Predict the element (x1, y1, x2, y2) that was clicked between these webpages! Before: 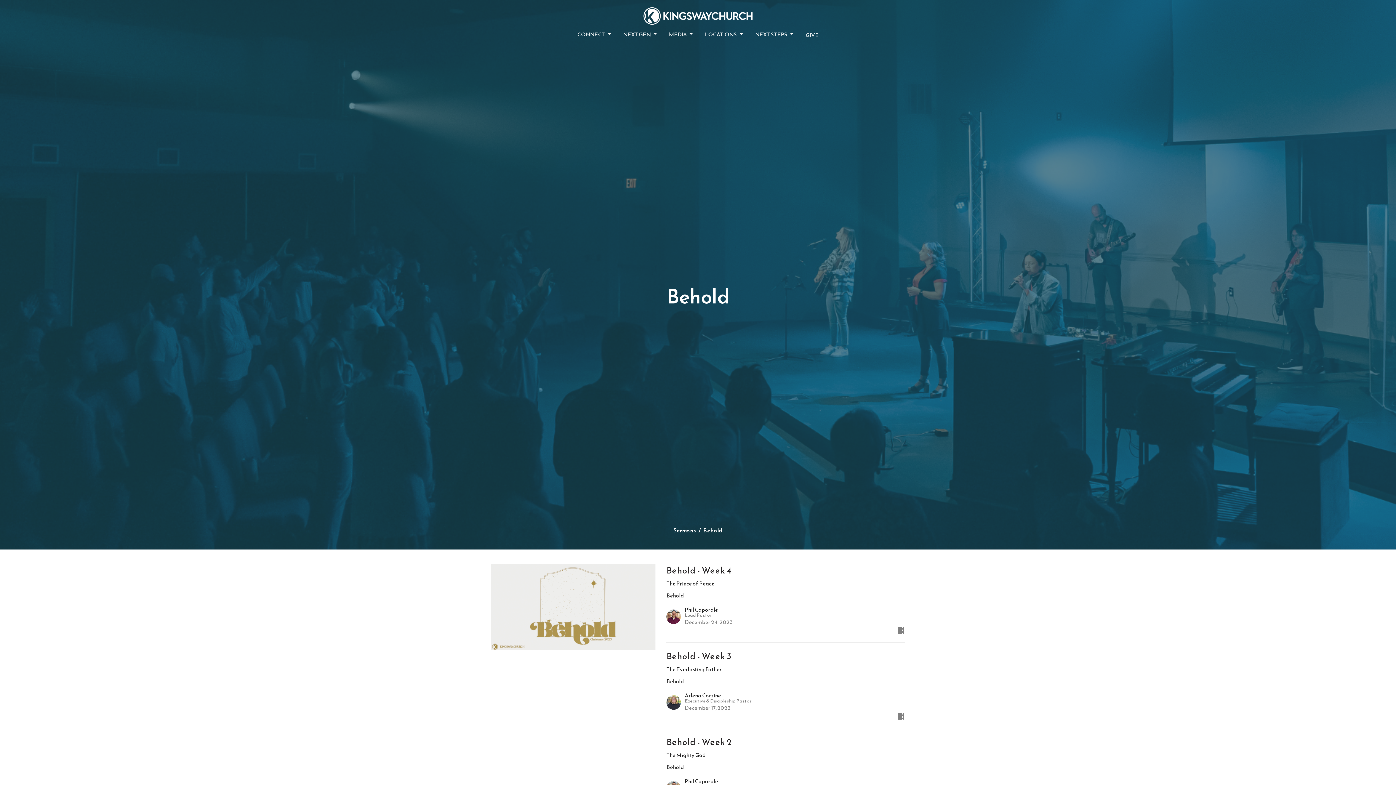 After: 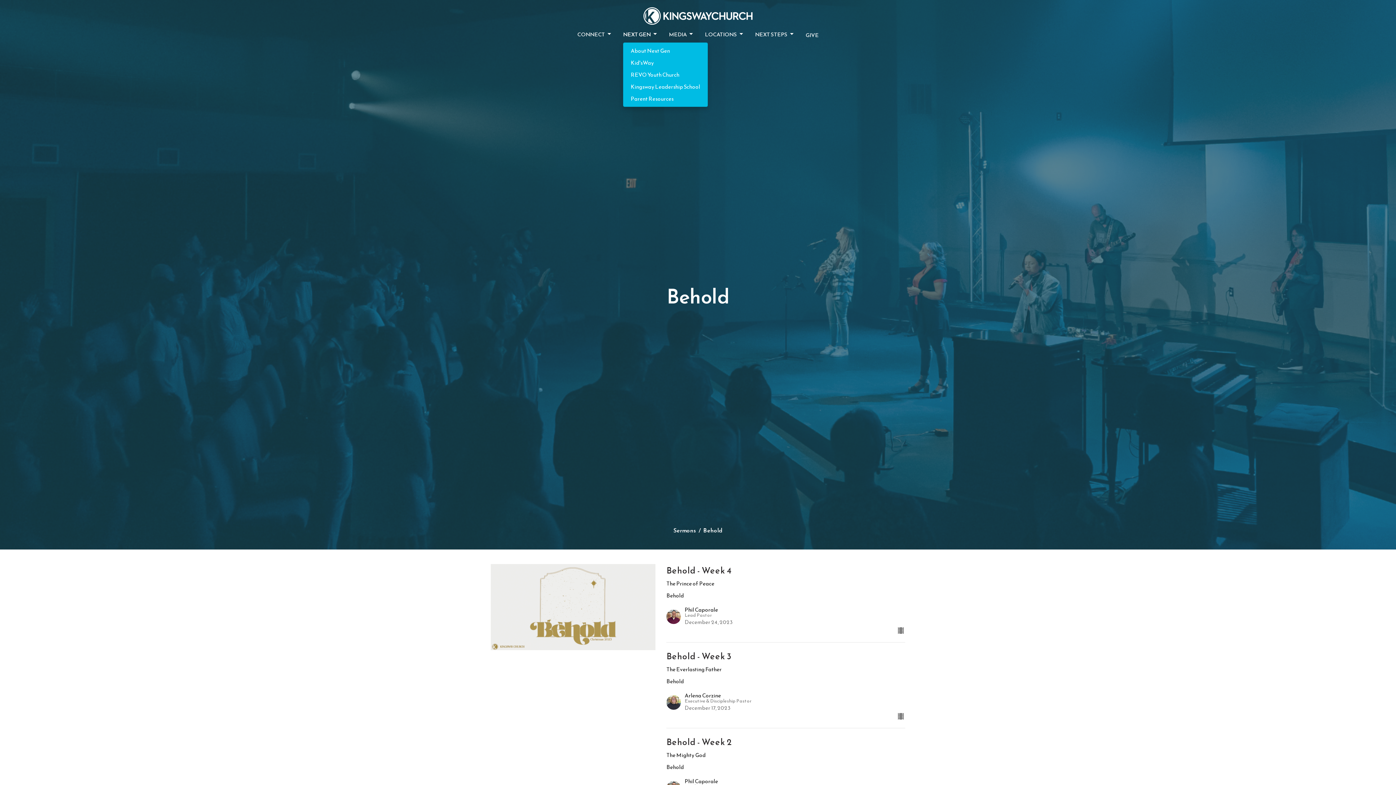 Action: bbox: (623, 28, 658, 40) label: NEXT GEN